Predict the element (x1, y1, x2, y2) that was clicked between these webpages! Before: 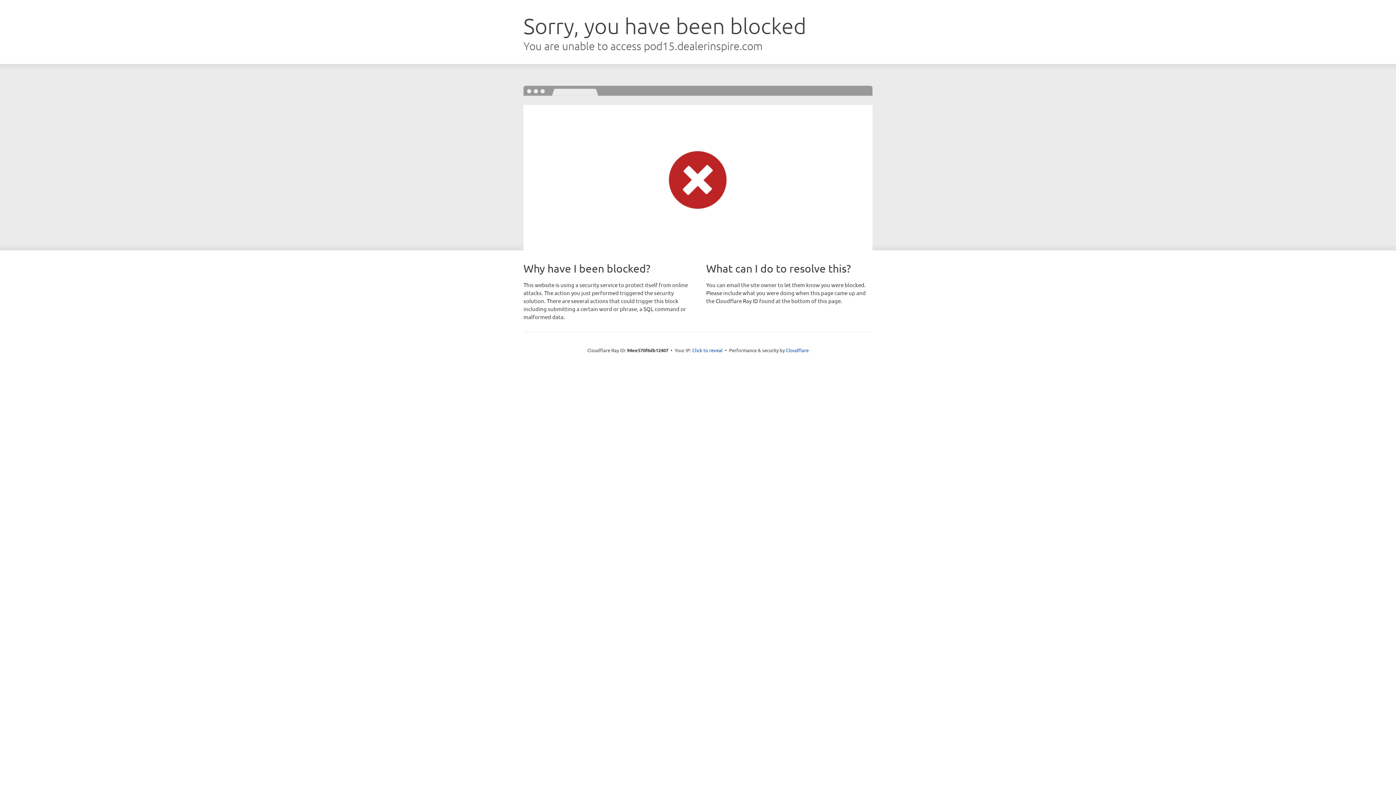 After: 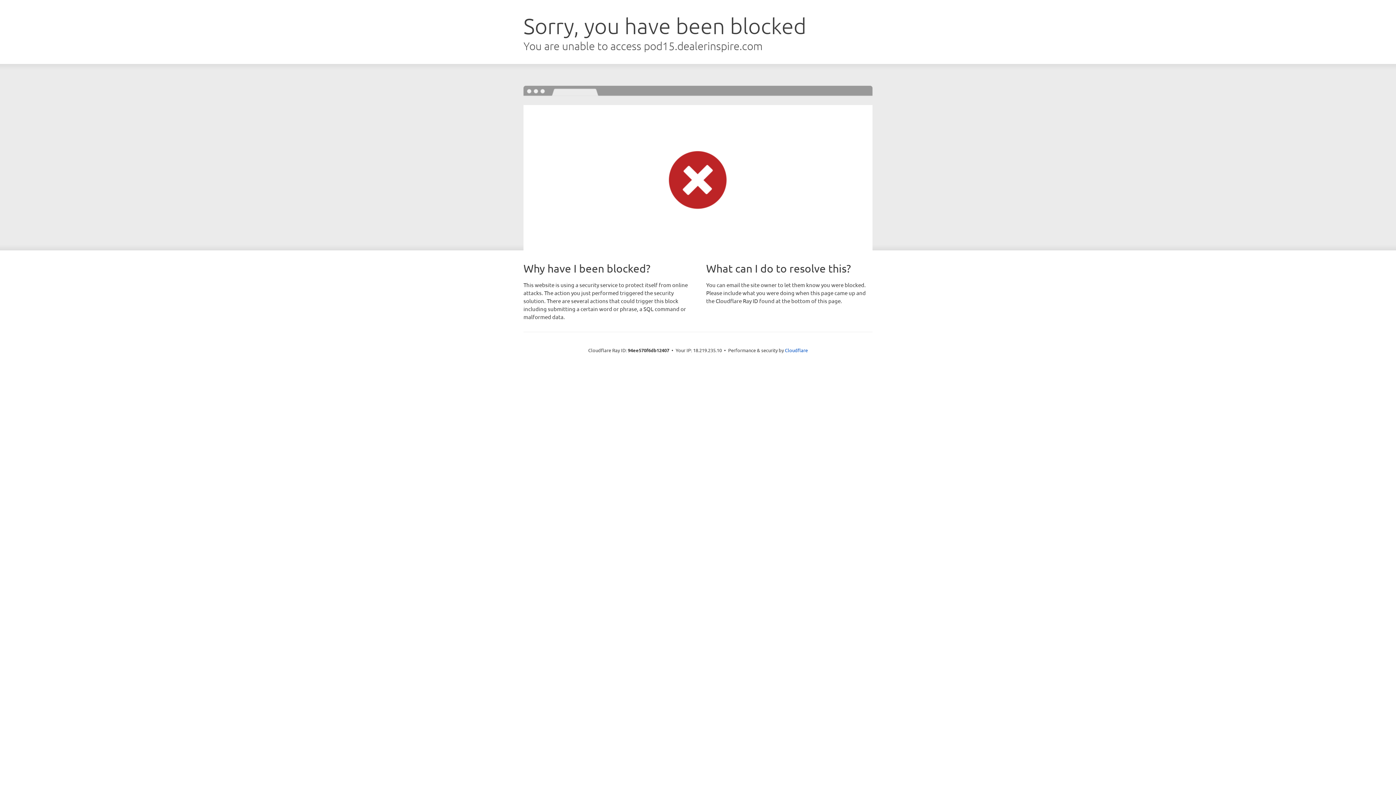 Action: label: Click to reveal bbox: (692, 346, 722, 353)